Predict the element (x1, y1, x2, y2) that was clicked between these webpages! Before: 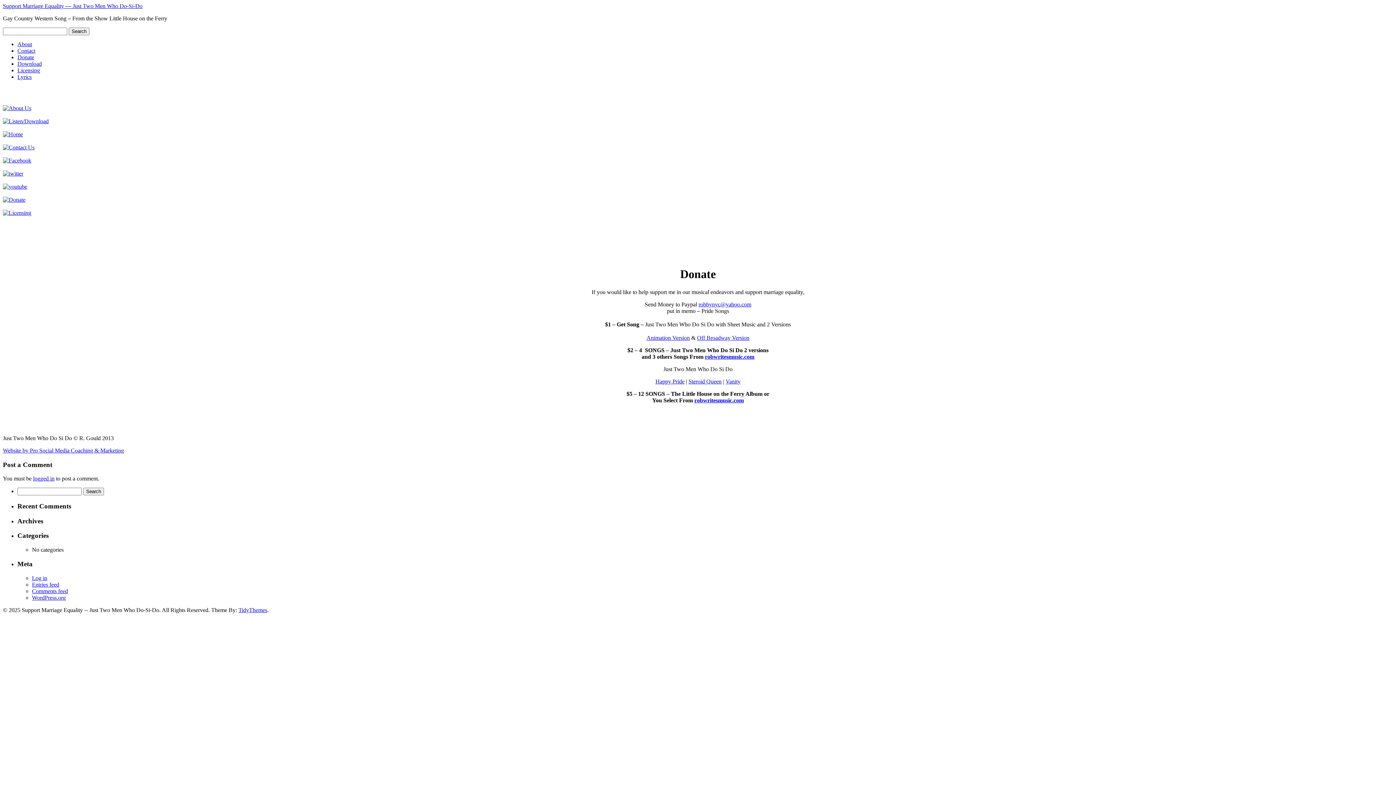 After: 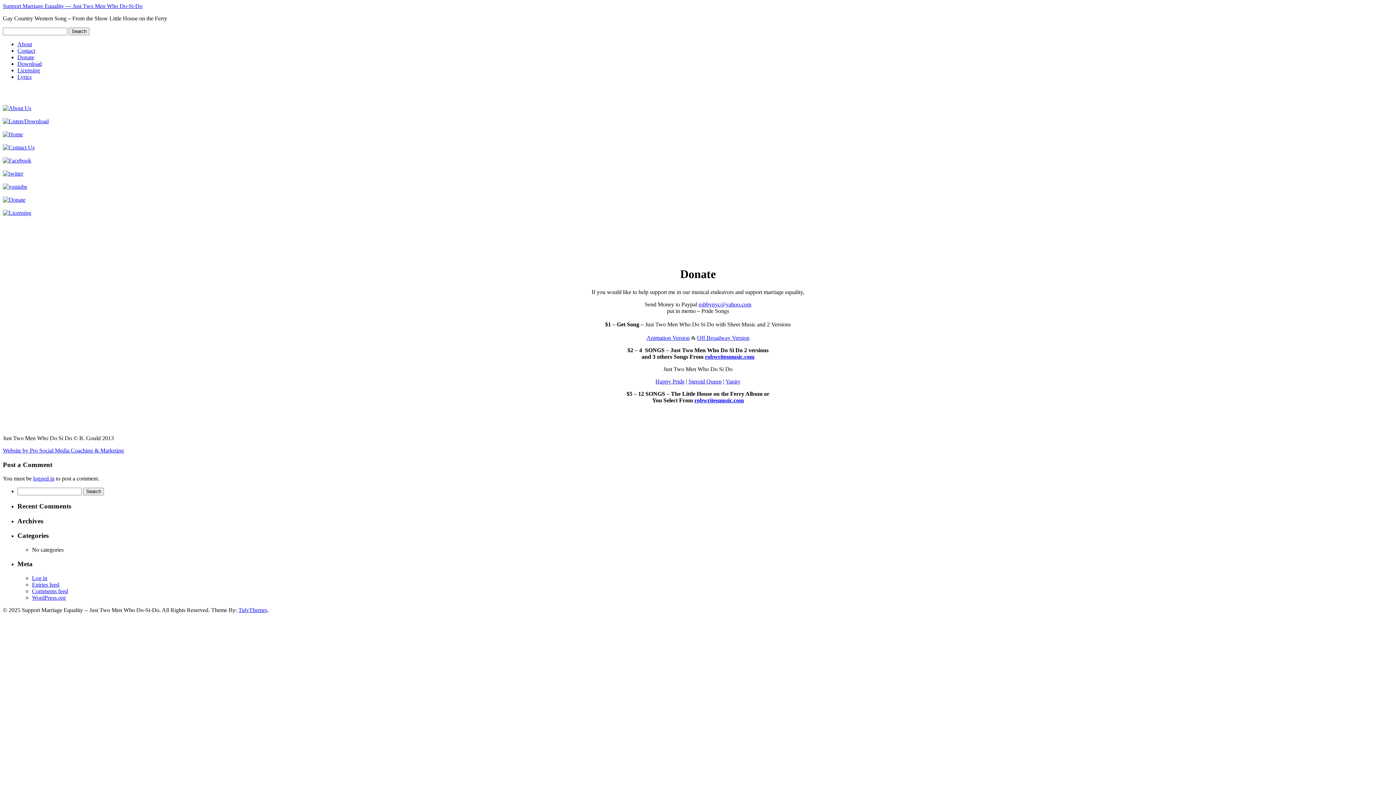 Action: bbox: (17, 54, 34, 60) label: Donate